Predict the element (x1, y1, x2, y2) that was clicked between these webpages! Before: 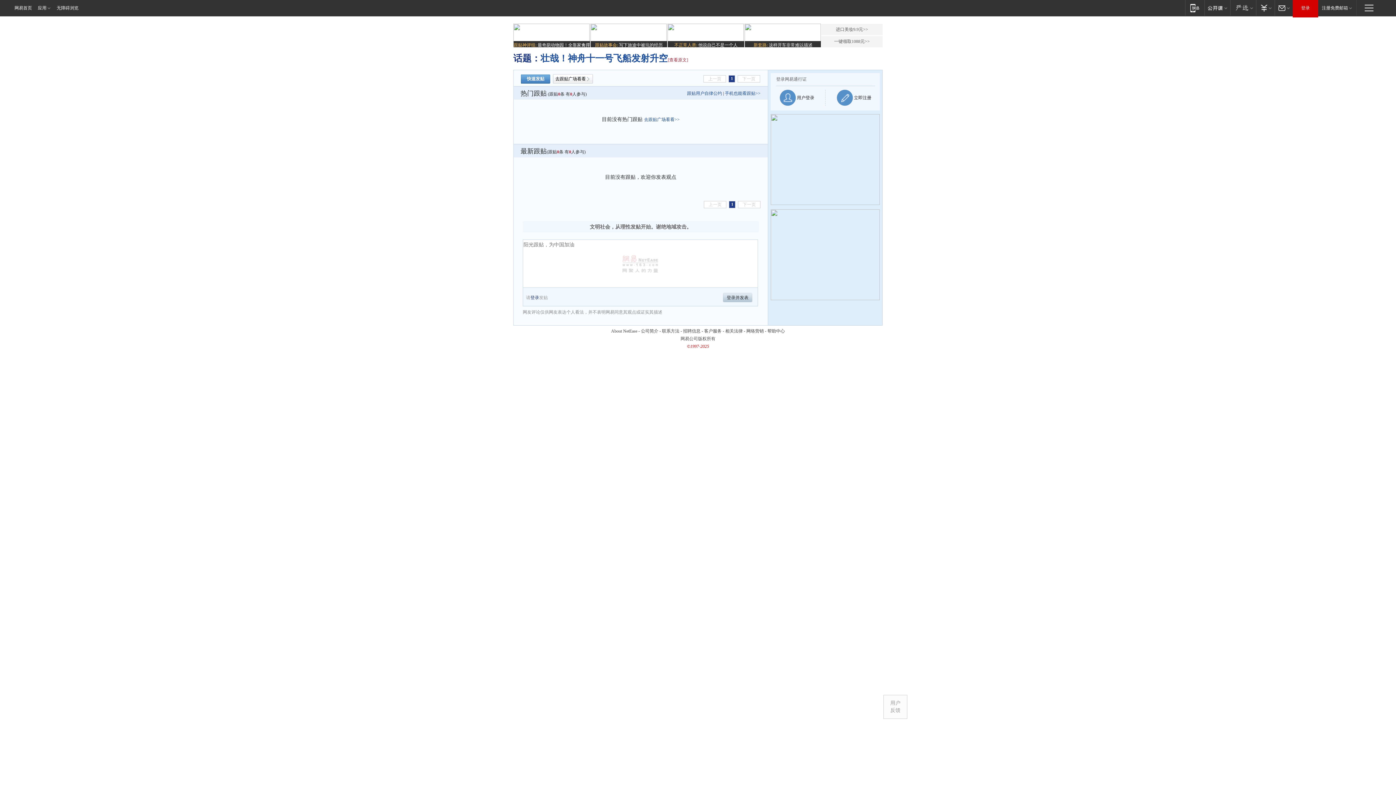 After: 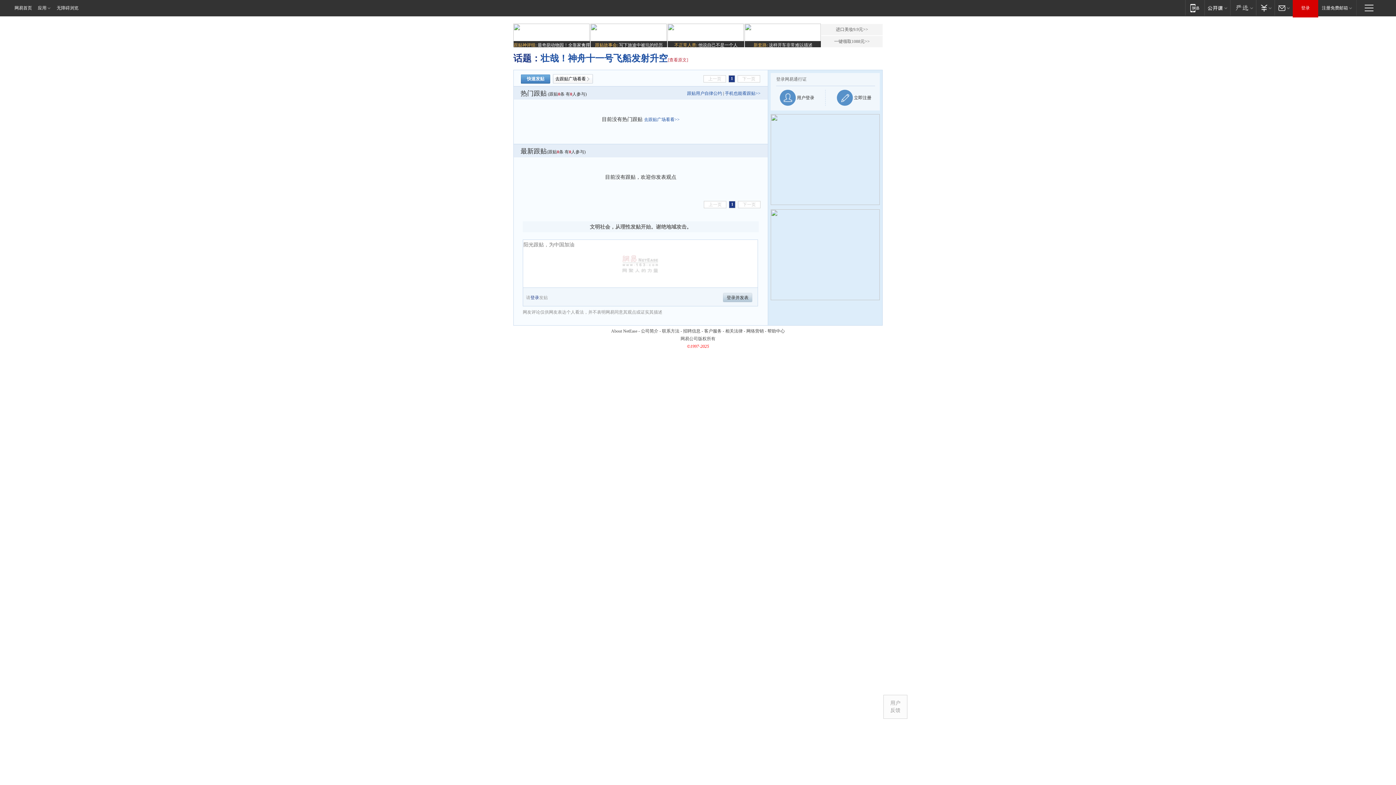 Action: bbox: (553, 74, 593, 83) label: 去跟贴广场看看